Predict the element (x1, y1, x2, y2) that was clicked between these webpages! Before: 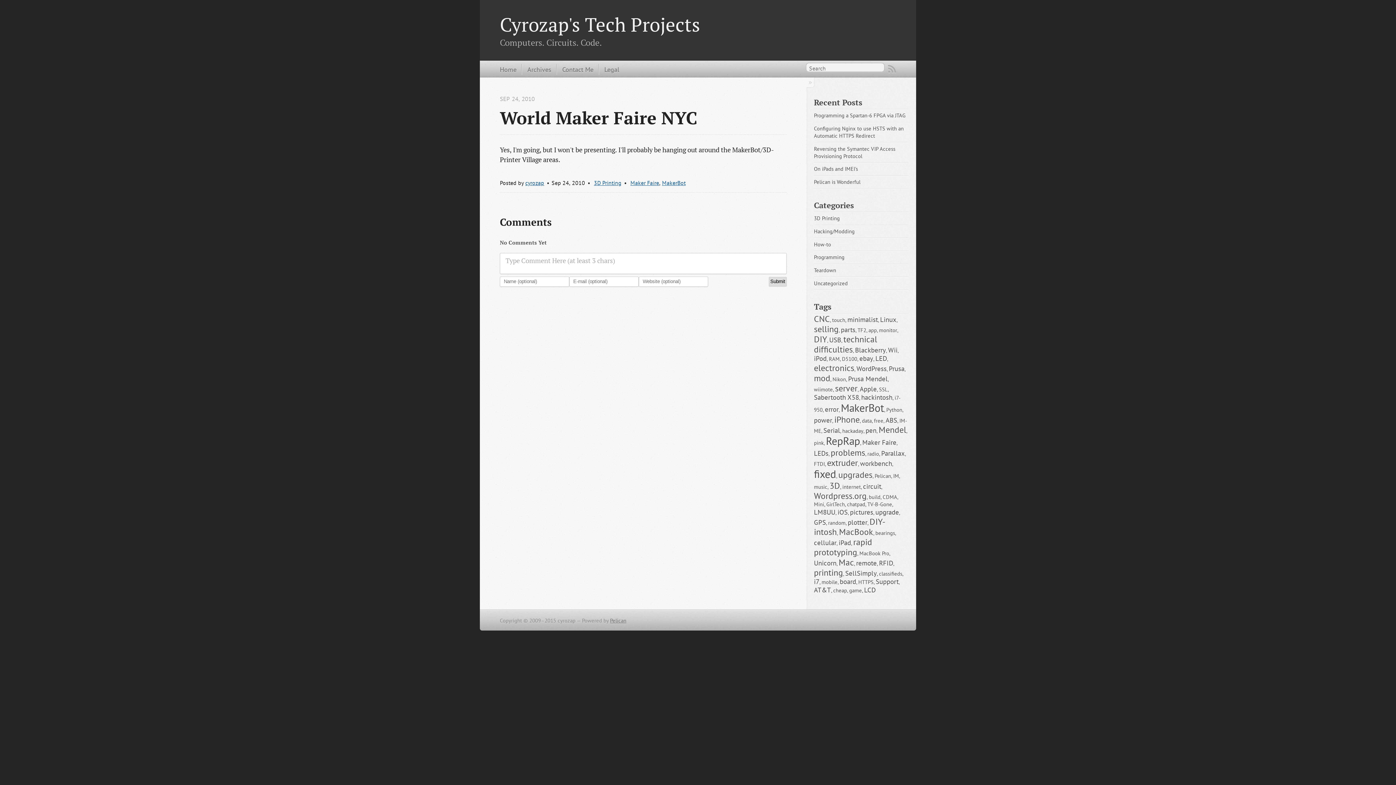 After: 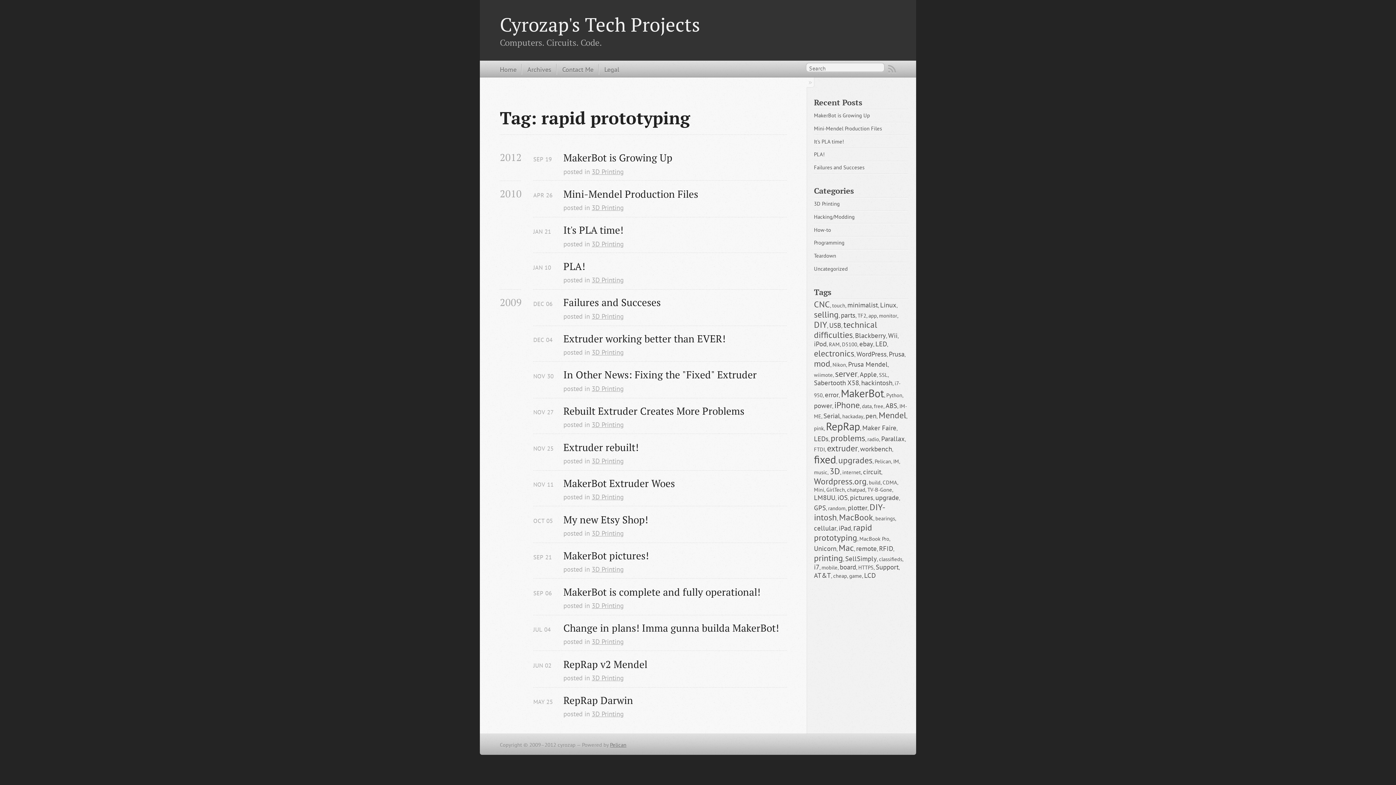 Action: bbox: (814, 536, 874, 557) label: rapid prototyping